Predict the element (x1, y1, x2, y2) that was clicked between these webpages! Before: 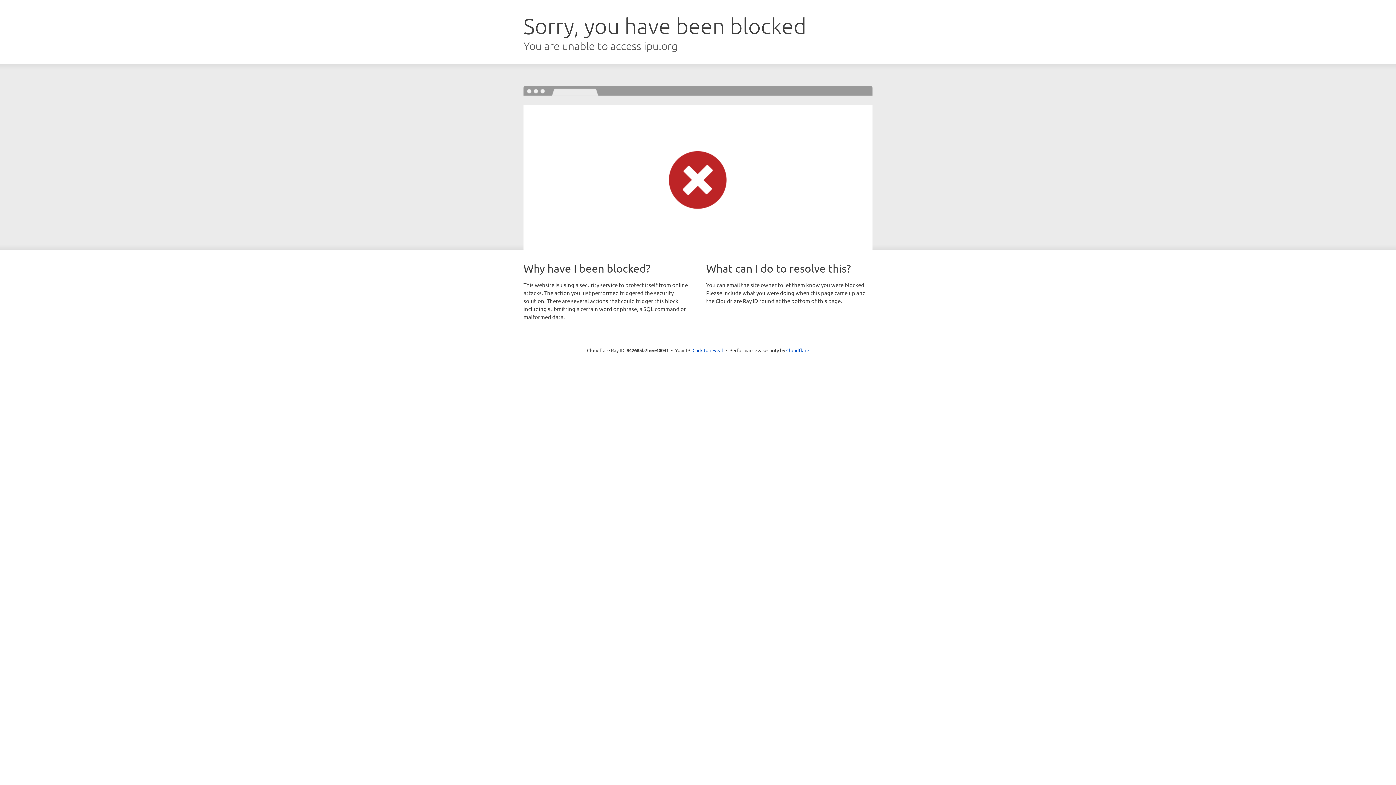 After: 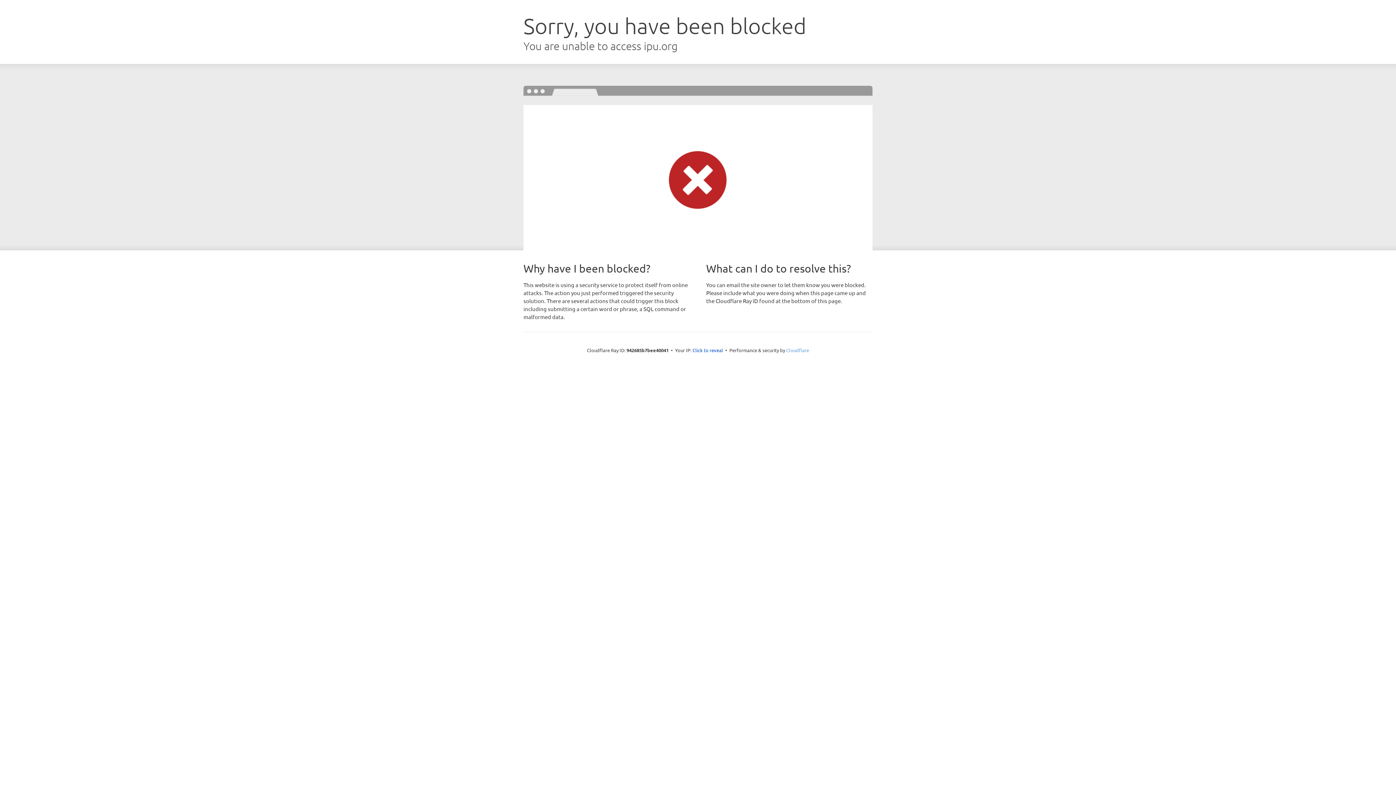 Action: bbox: (786, 347, 809, 353) label: Cloudflare